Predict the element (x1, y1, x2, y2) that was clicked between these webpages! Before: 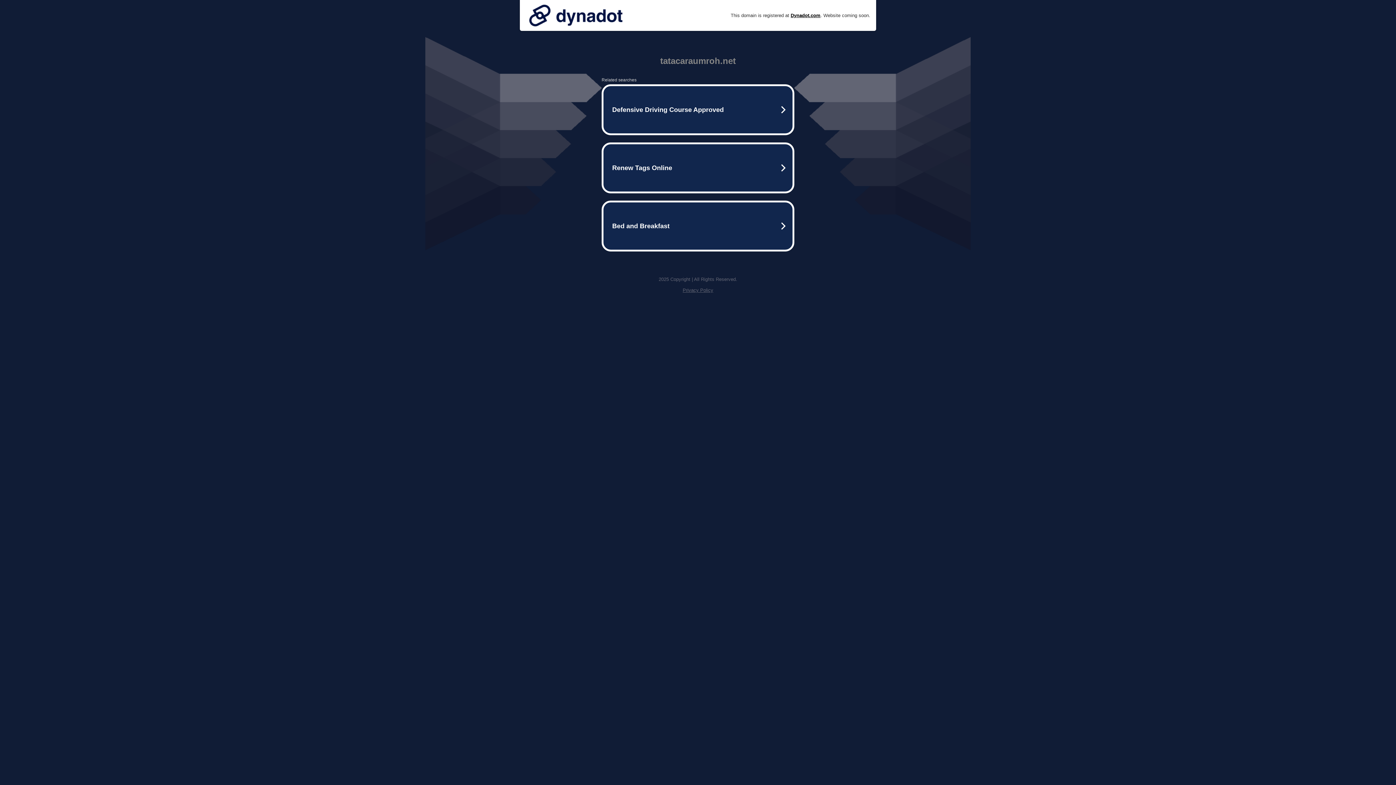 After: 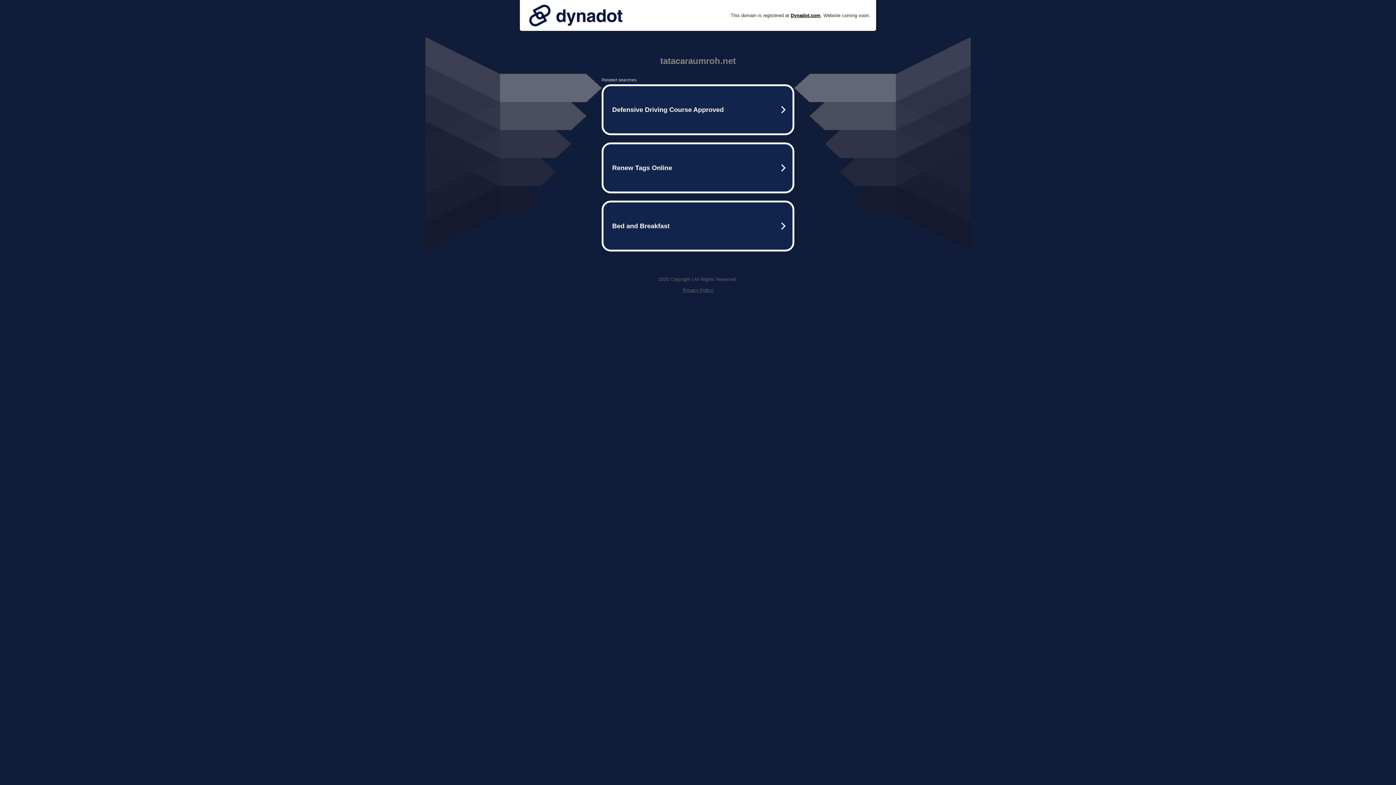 Action: bbox: (525, 0, 626, 30)